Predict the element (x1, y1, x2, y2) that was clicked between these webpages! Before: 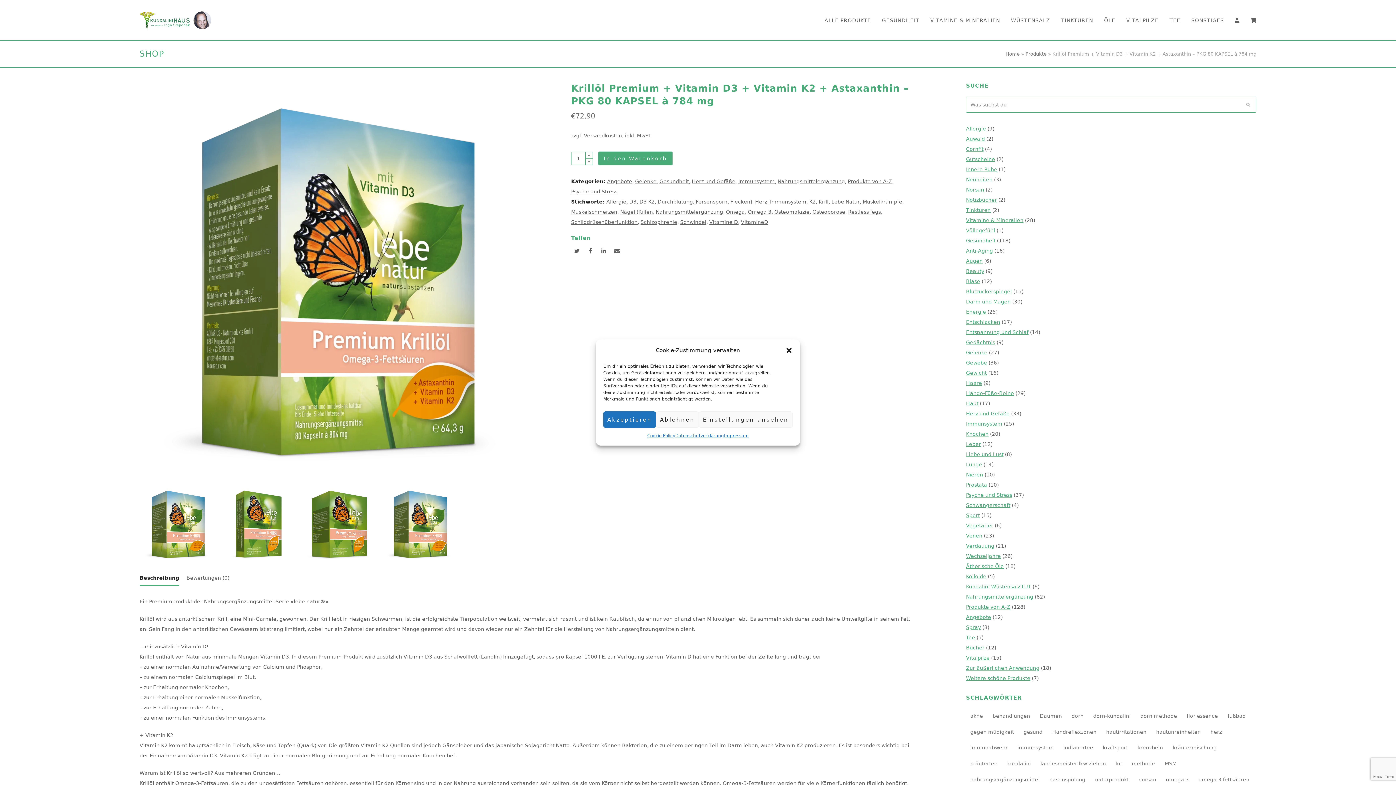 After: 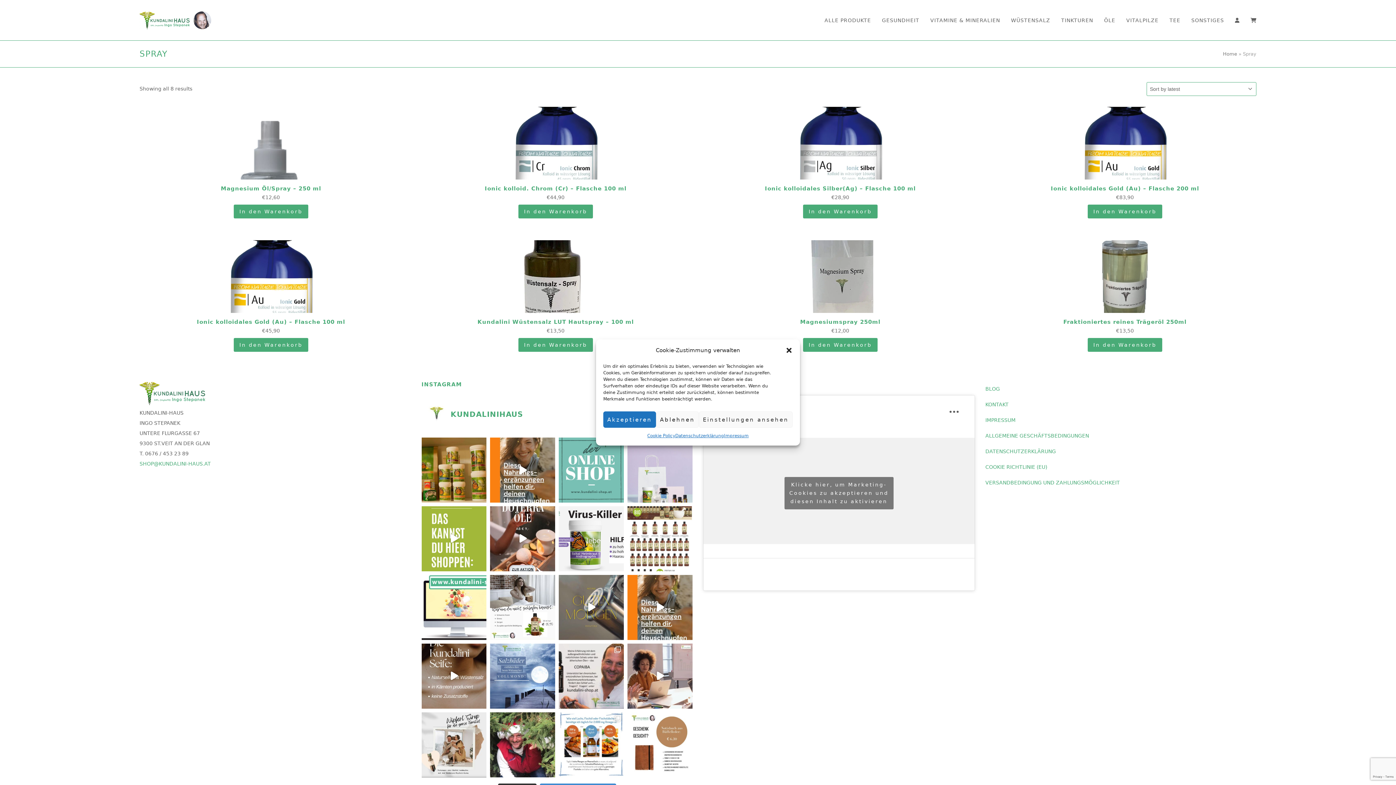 Action: label: Spray bbox: (966, 624, 981, 630)